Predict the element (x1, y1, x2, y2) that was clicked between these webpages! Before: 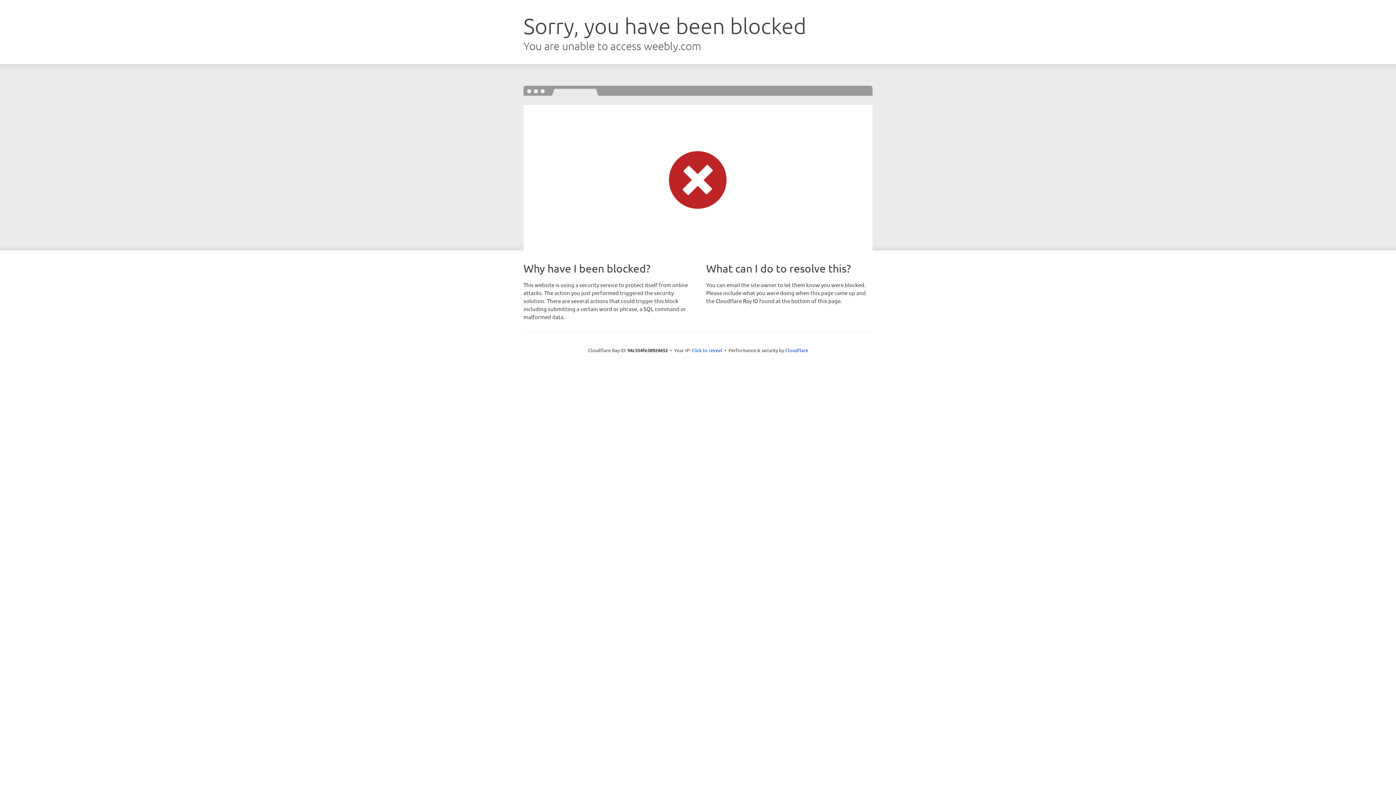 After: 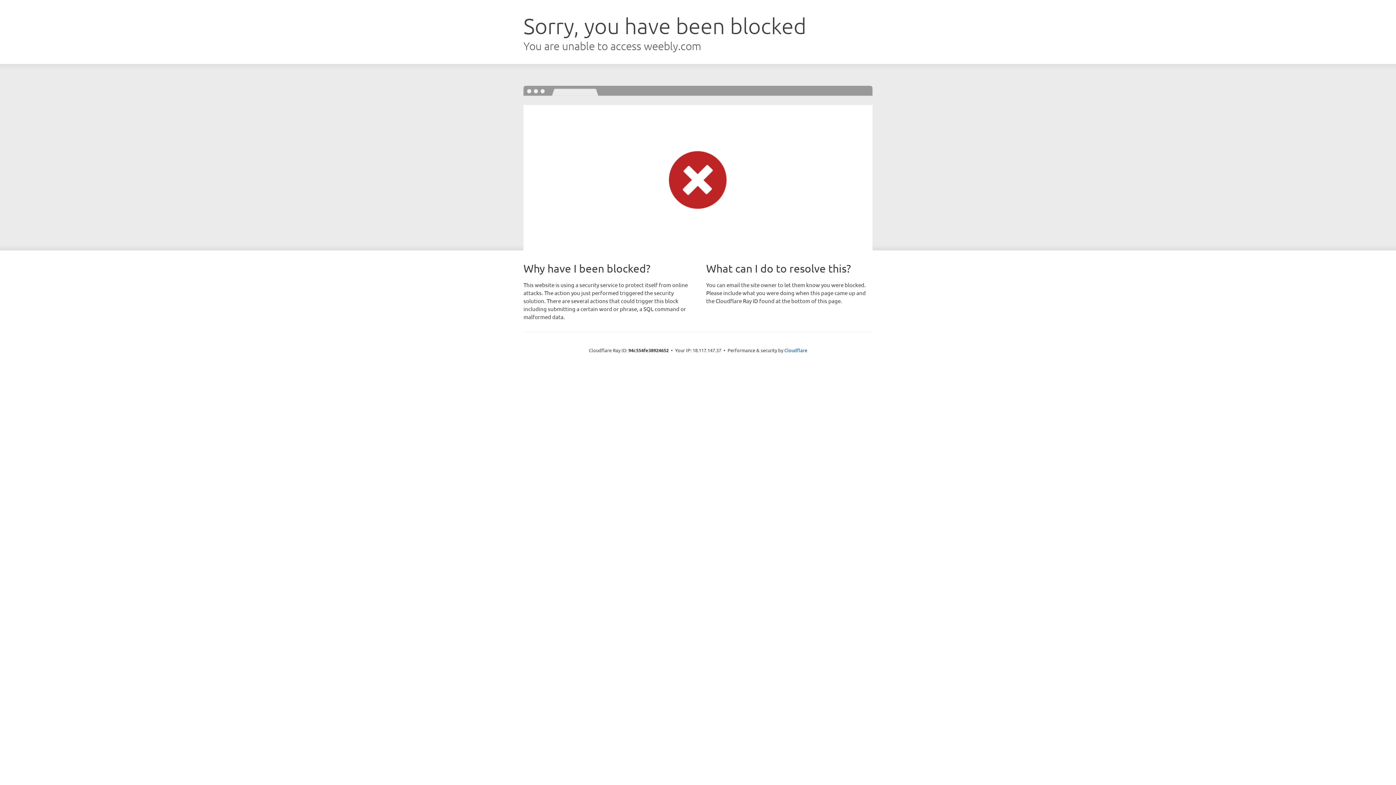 Action: label: Click to reveal bbox: (691, 346, 722, 353)